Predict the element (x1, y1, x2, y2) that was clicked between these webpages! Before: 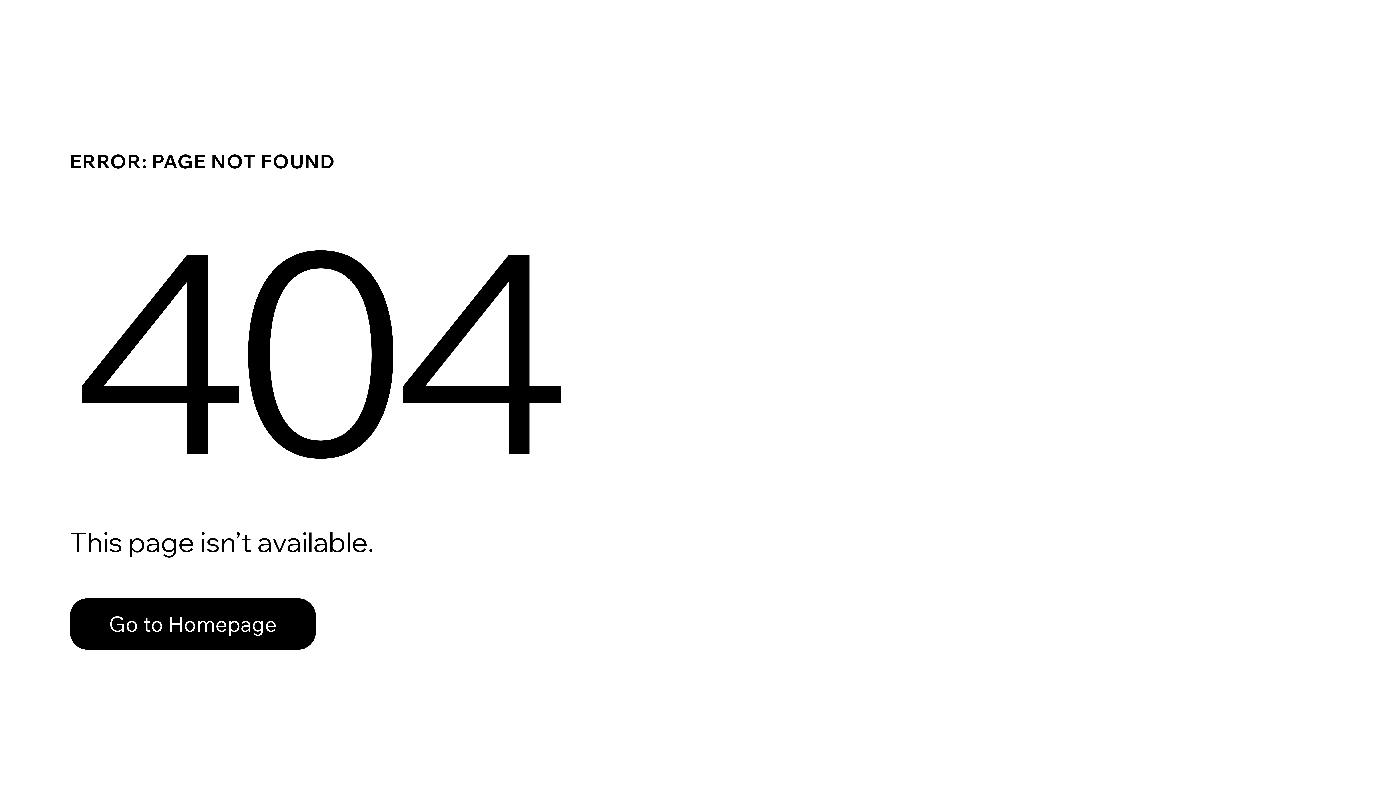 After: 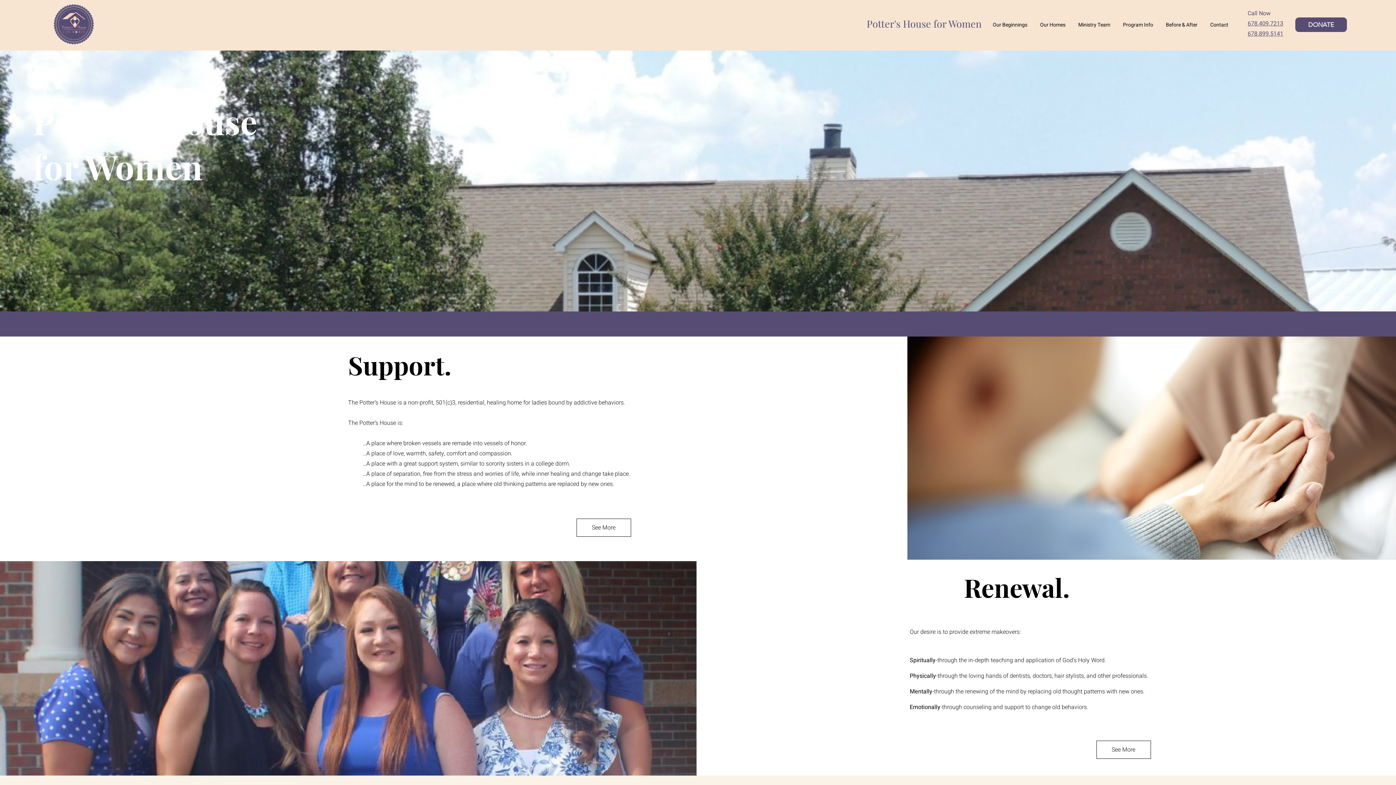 Action: bbox: (69, 598, 316, 650) label: Go to Homepage